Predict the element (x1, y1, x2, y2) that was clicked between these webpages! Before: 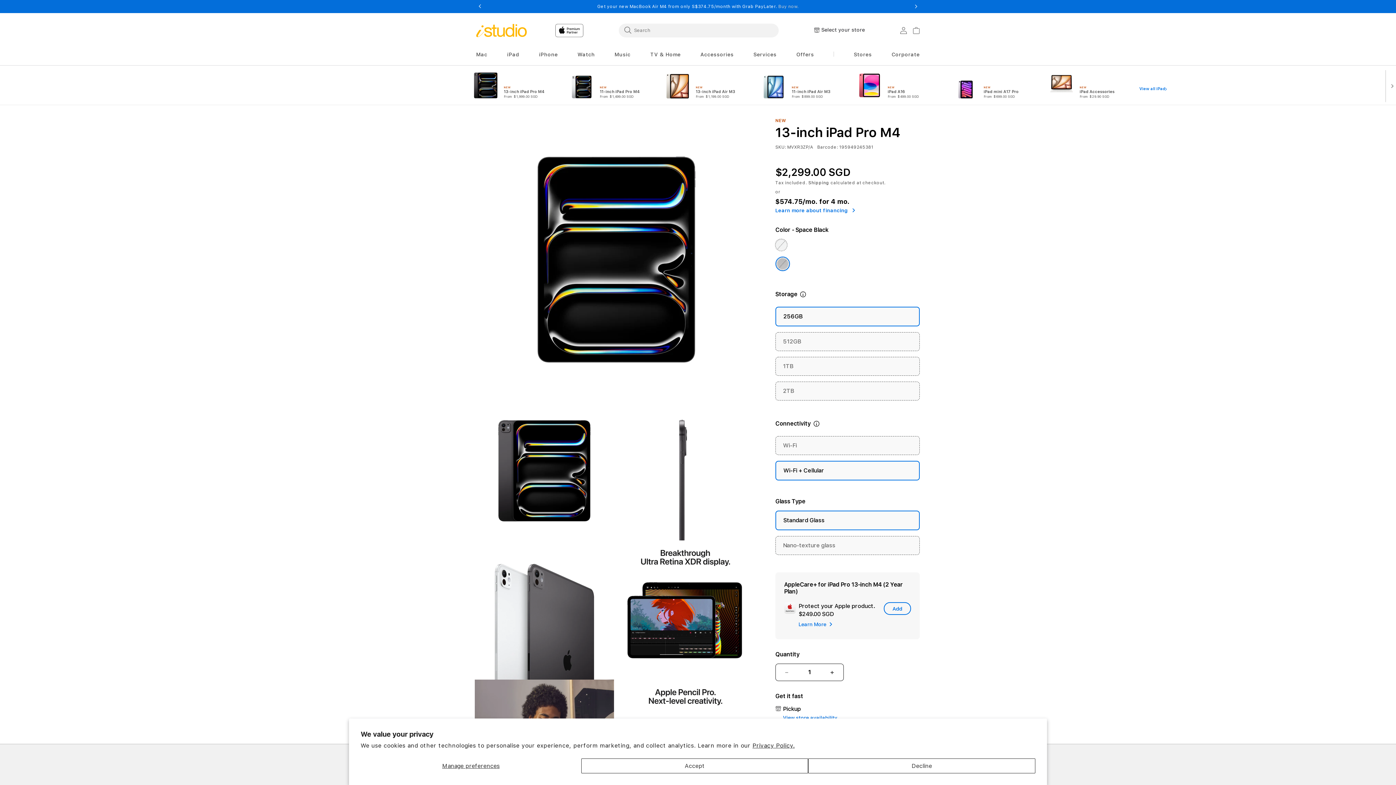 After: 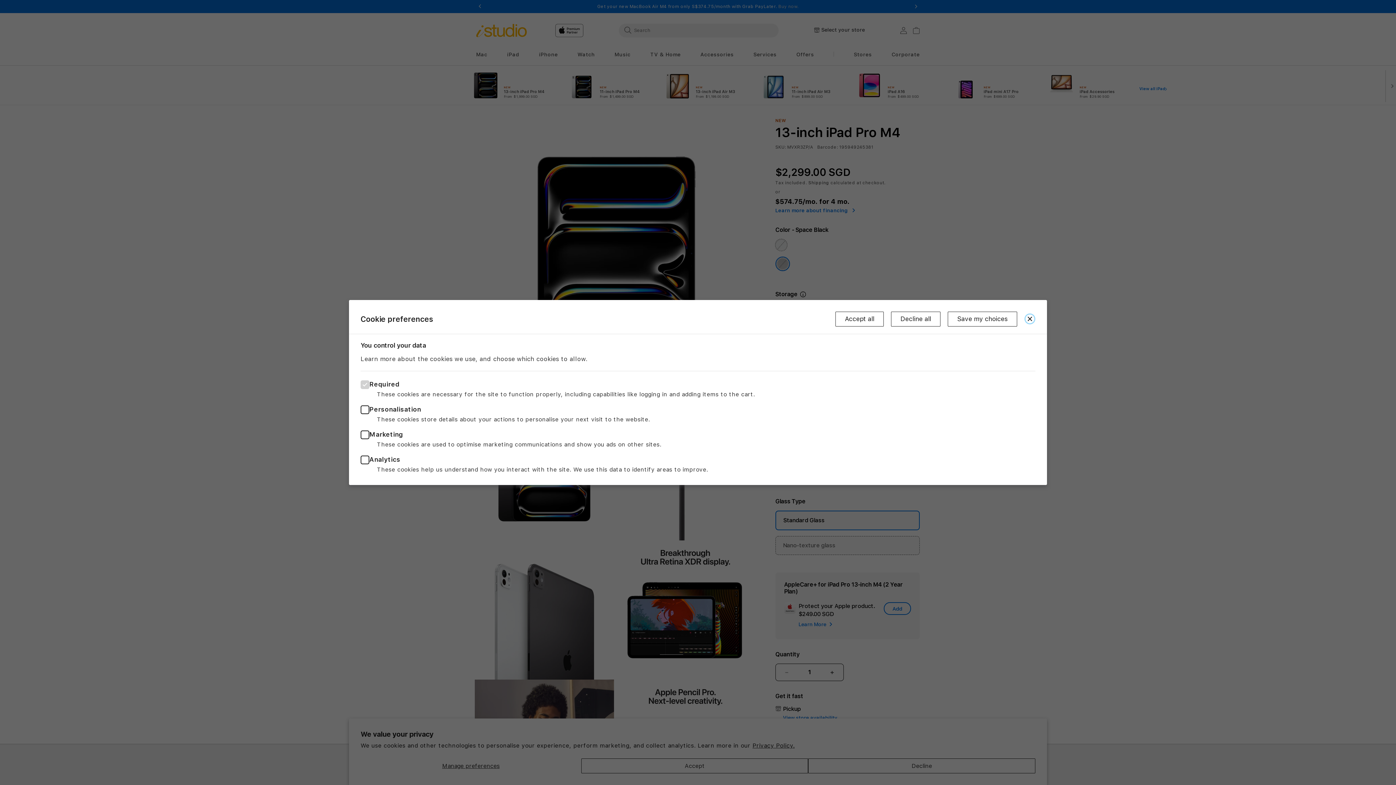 Action: label: Manage preferences bbox: (360, 758, 581, 773)